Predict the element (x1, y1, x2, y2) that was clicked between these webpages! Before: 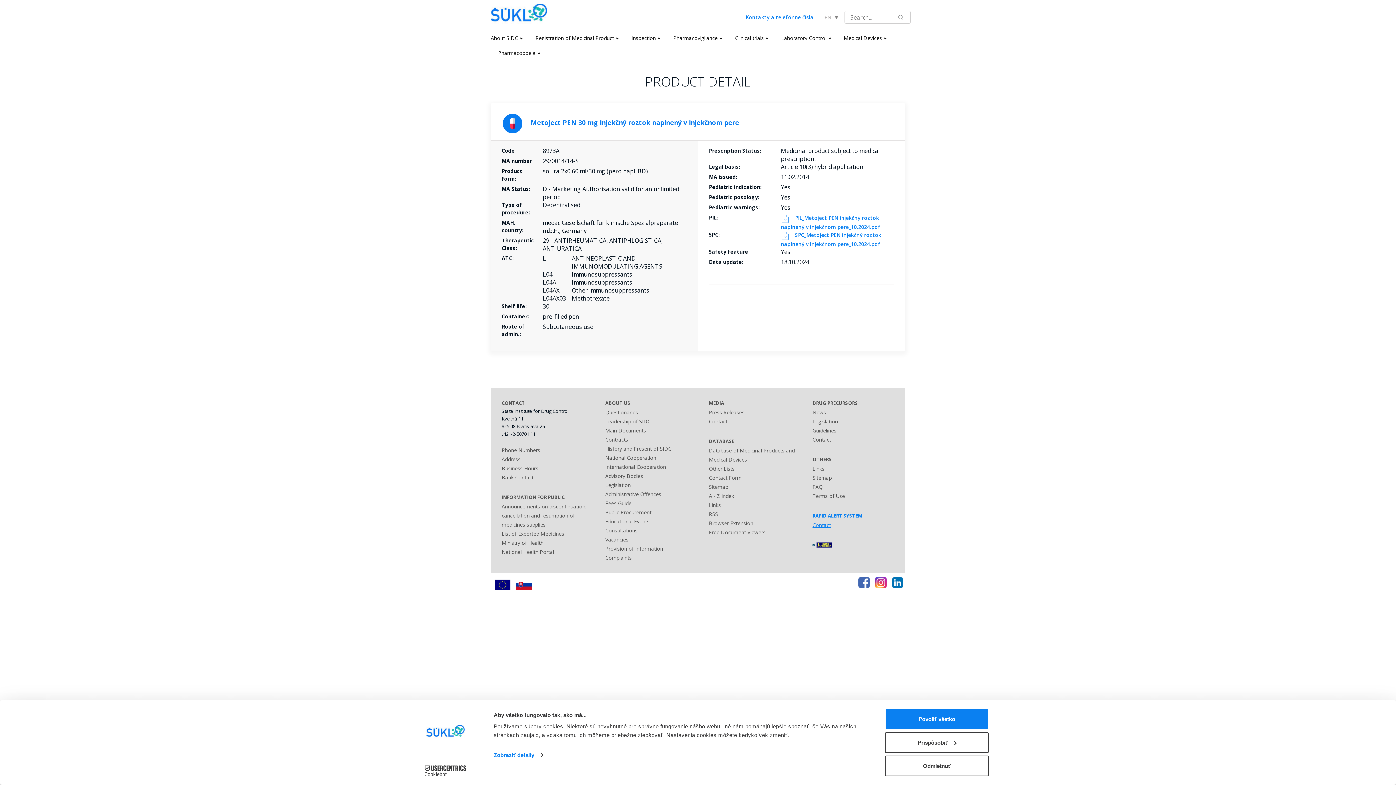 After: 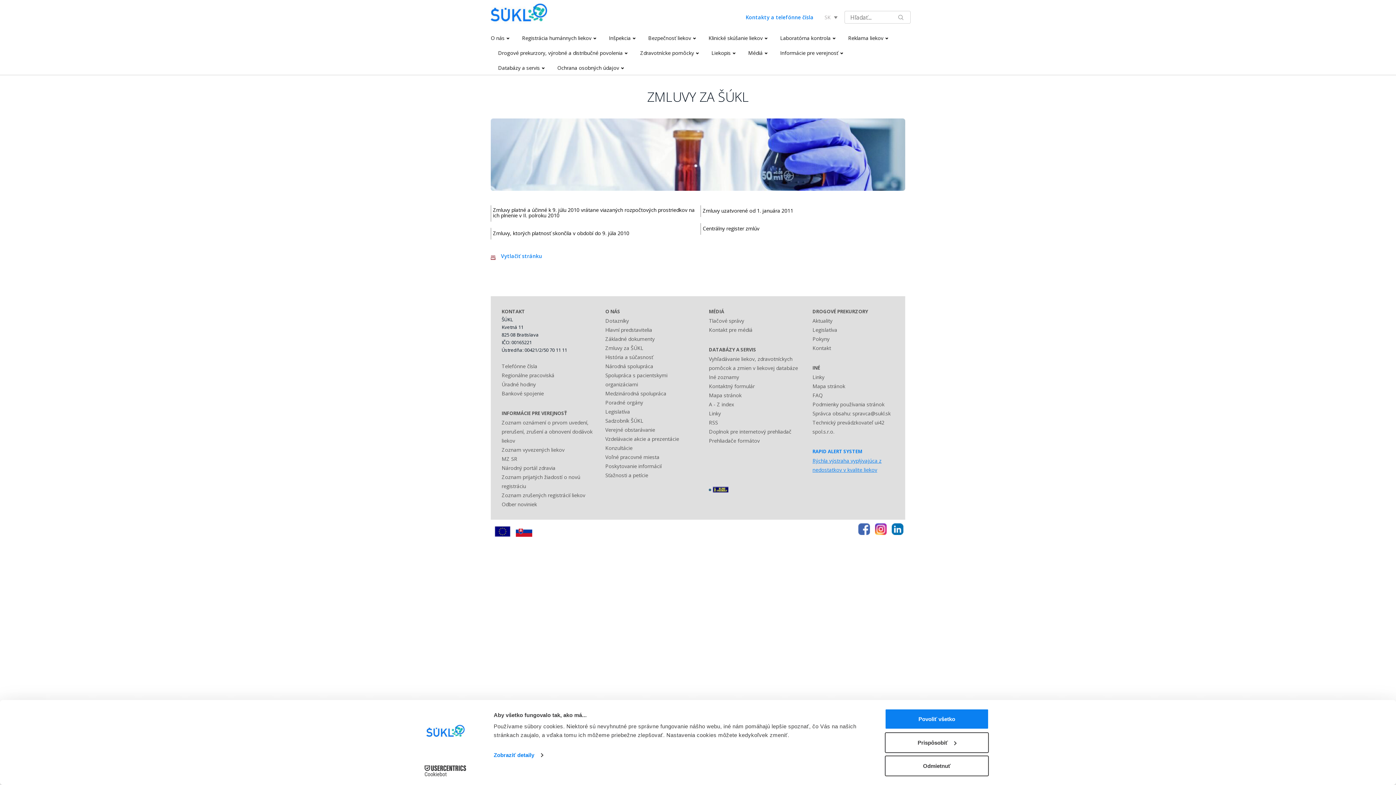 Action: bbox: (605, 436, 628, 443) label: Contracts